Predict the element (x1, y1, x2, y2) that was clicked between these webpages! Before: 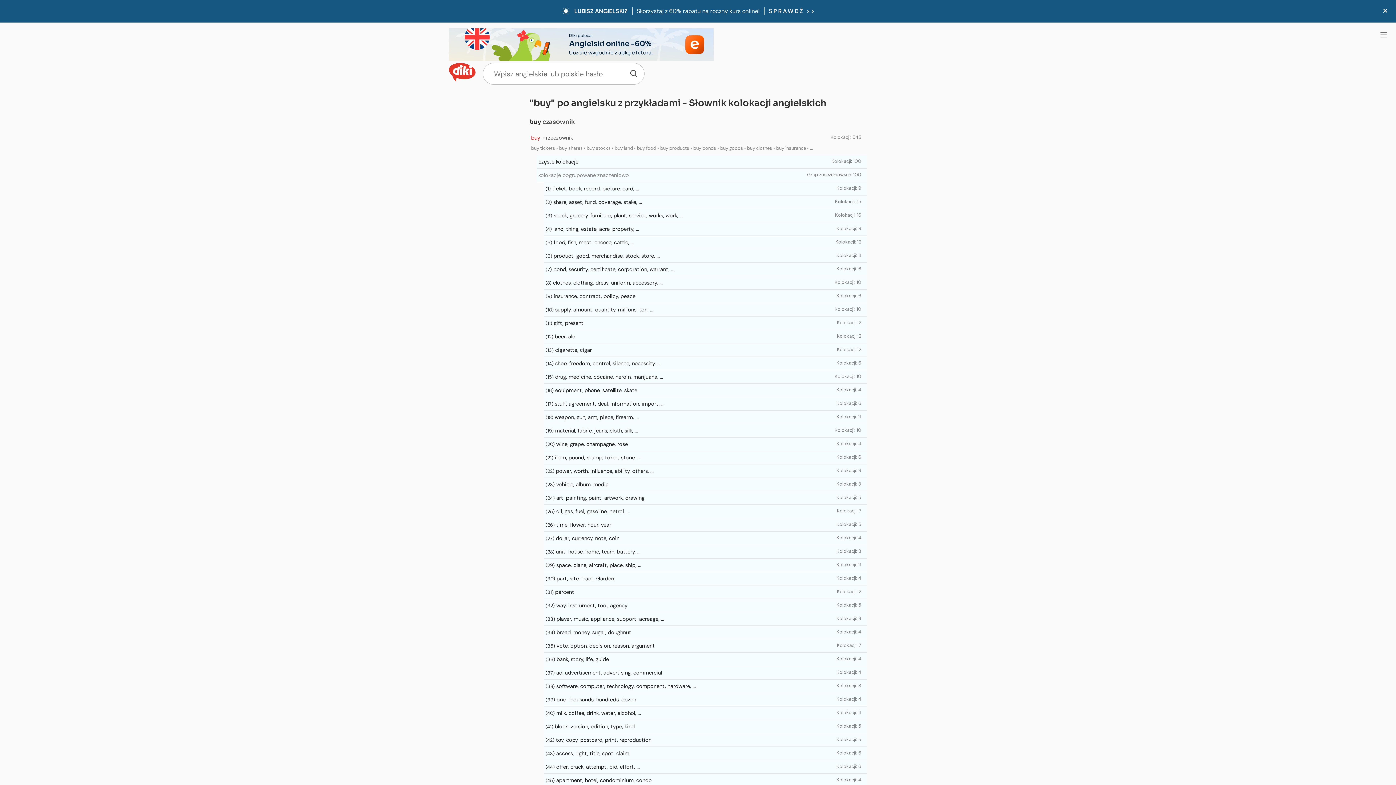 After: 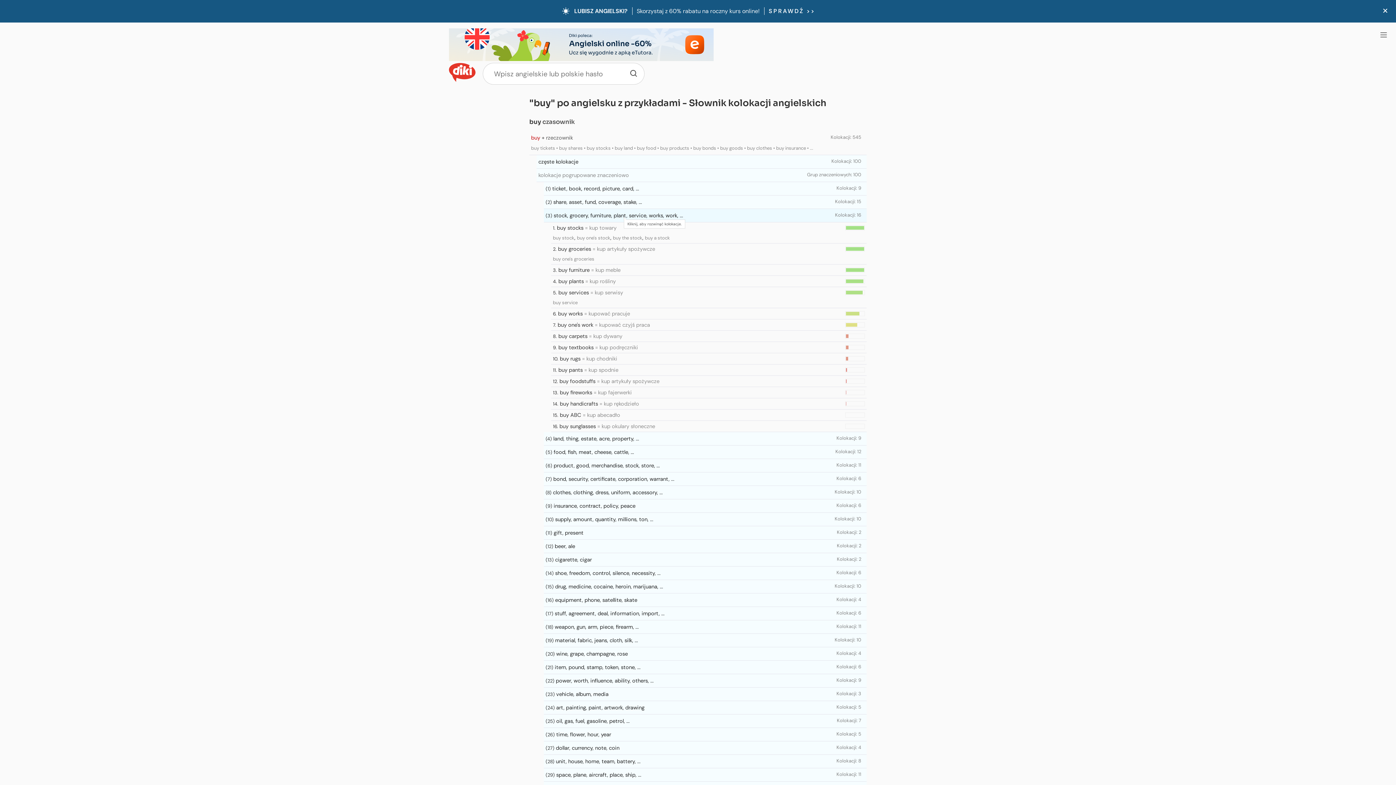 Action: label: stock, grocery, furniture, plant, service, works, work, ... bbox: (553, 211, 683, 219)